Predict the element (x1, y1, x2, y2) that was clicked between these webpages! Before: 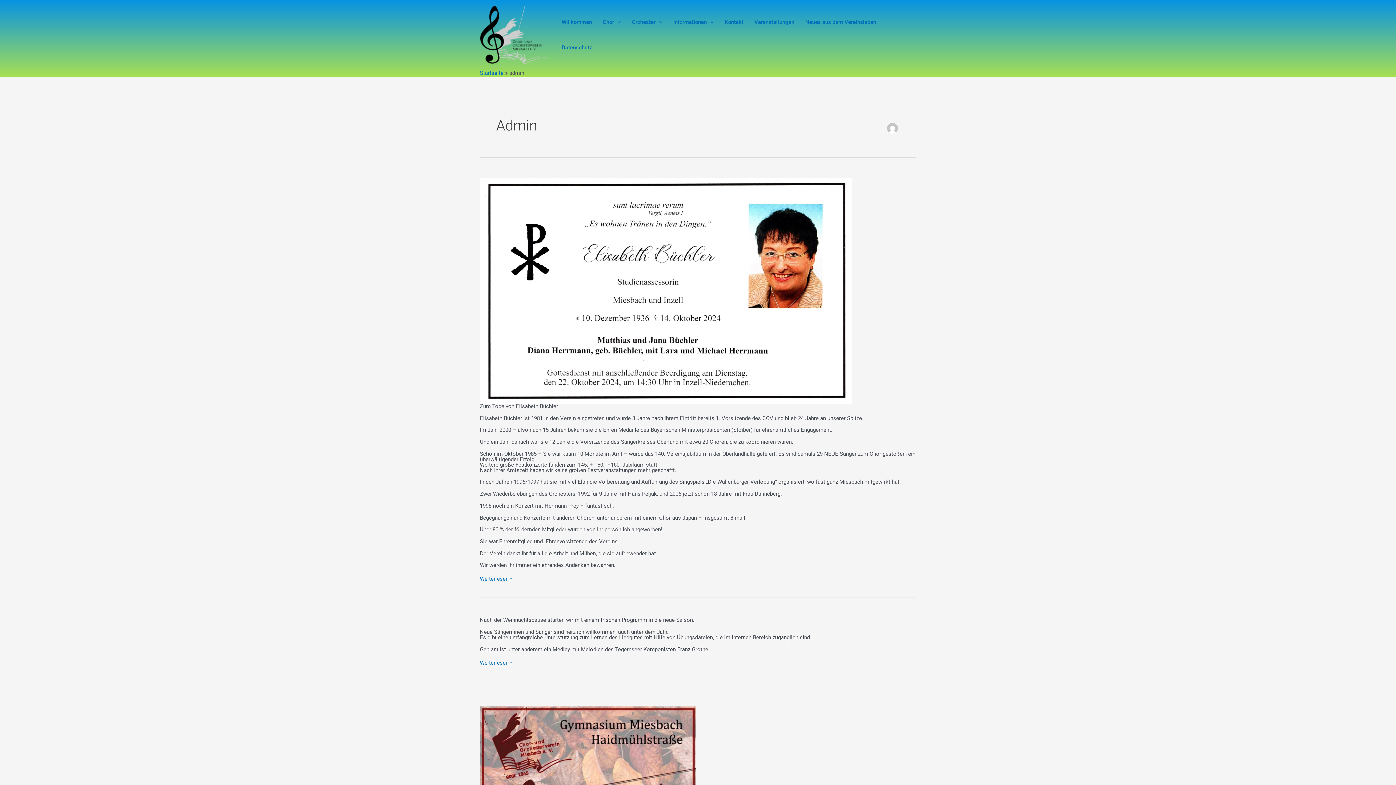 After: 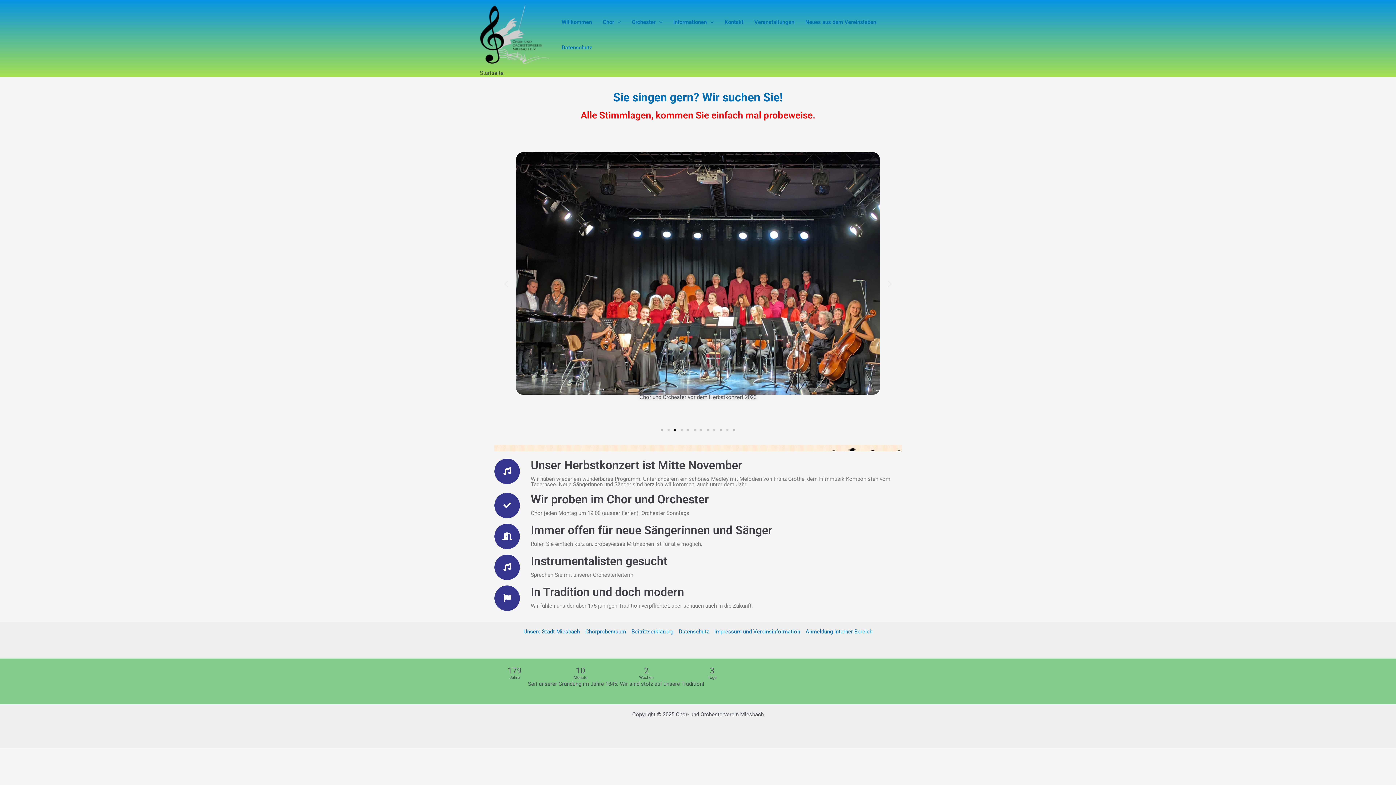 Action: bbox: (480, 31, 549, 37)